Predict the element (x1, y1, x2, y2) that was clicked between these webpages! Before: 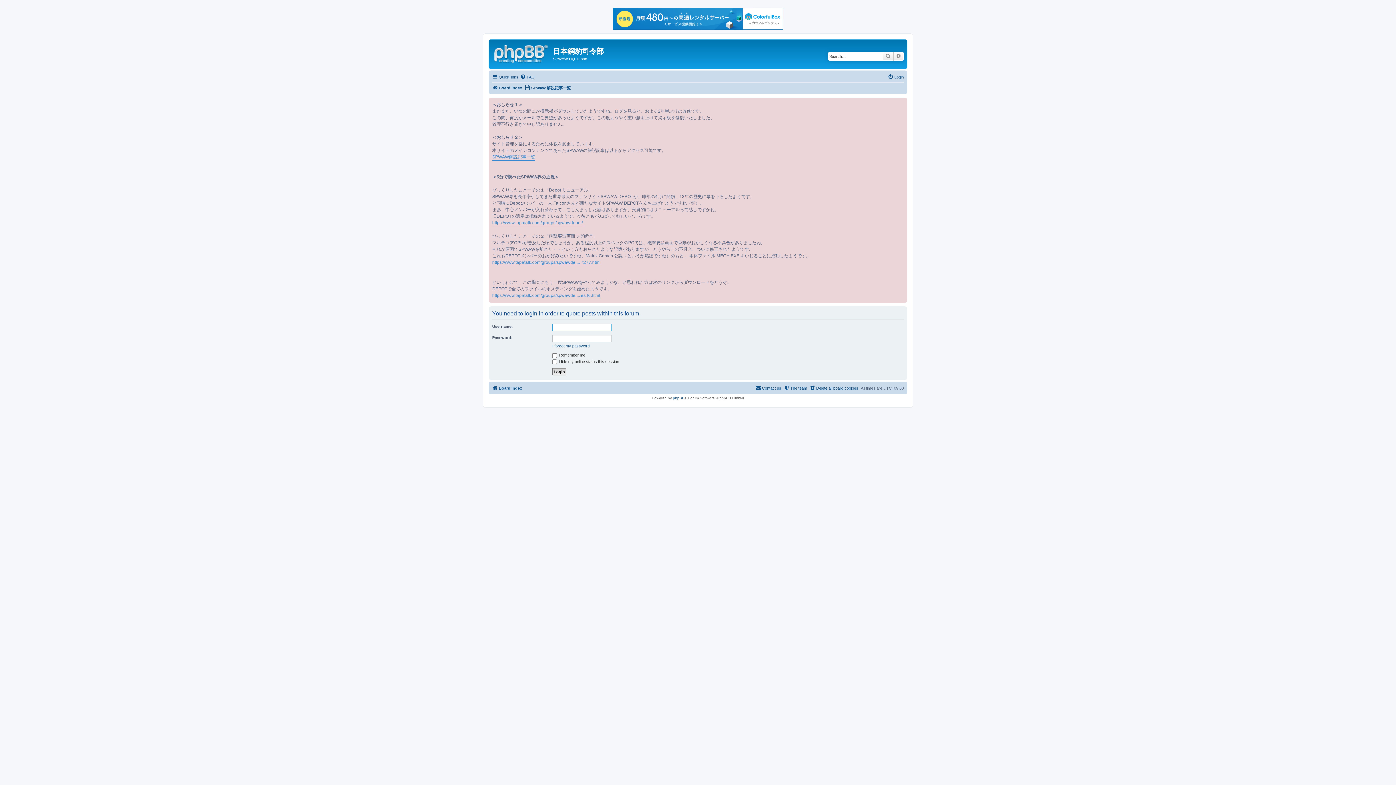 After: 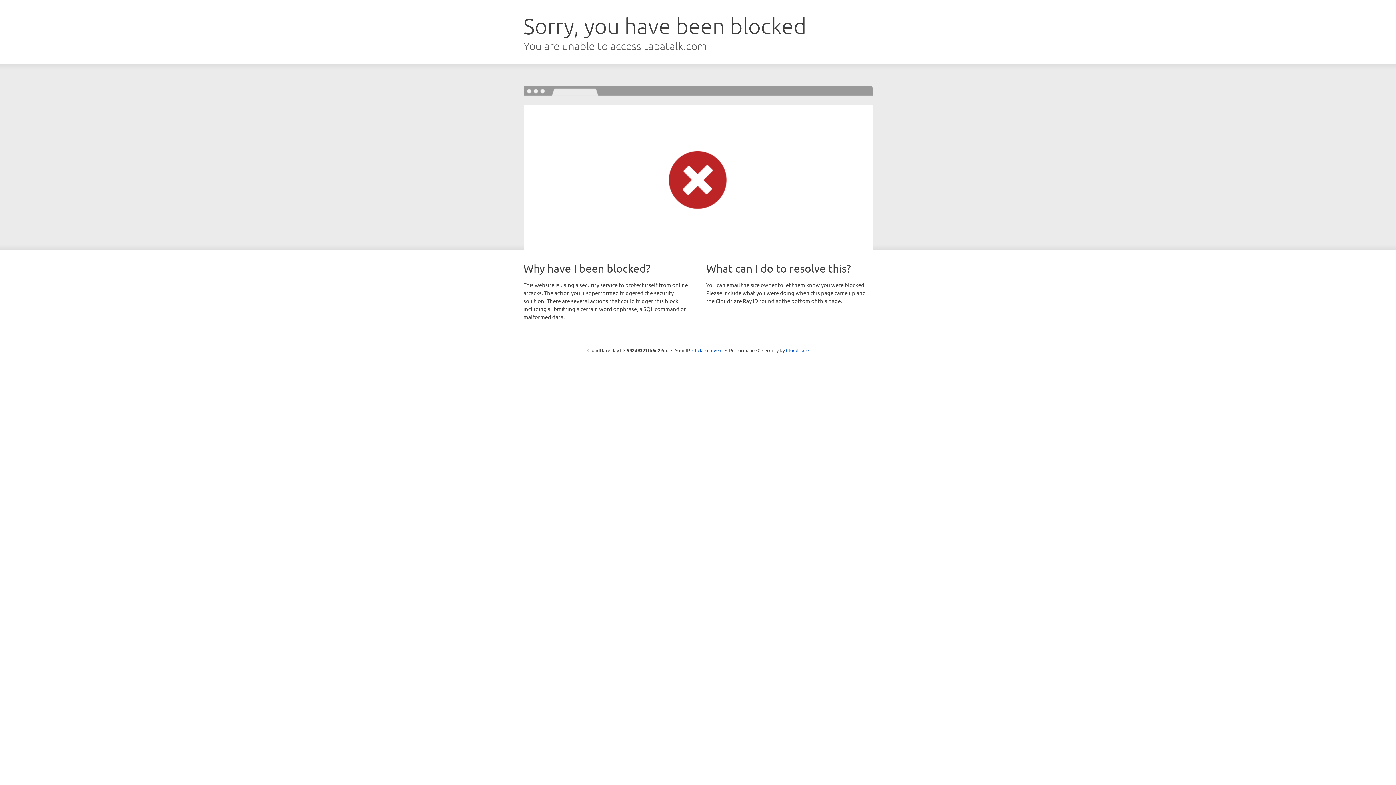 Action: bbox: (492, 219, 582, 226) label: https://www.tapatalk.com/groups/spwawdepot/